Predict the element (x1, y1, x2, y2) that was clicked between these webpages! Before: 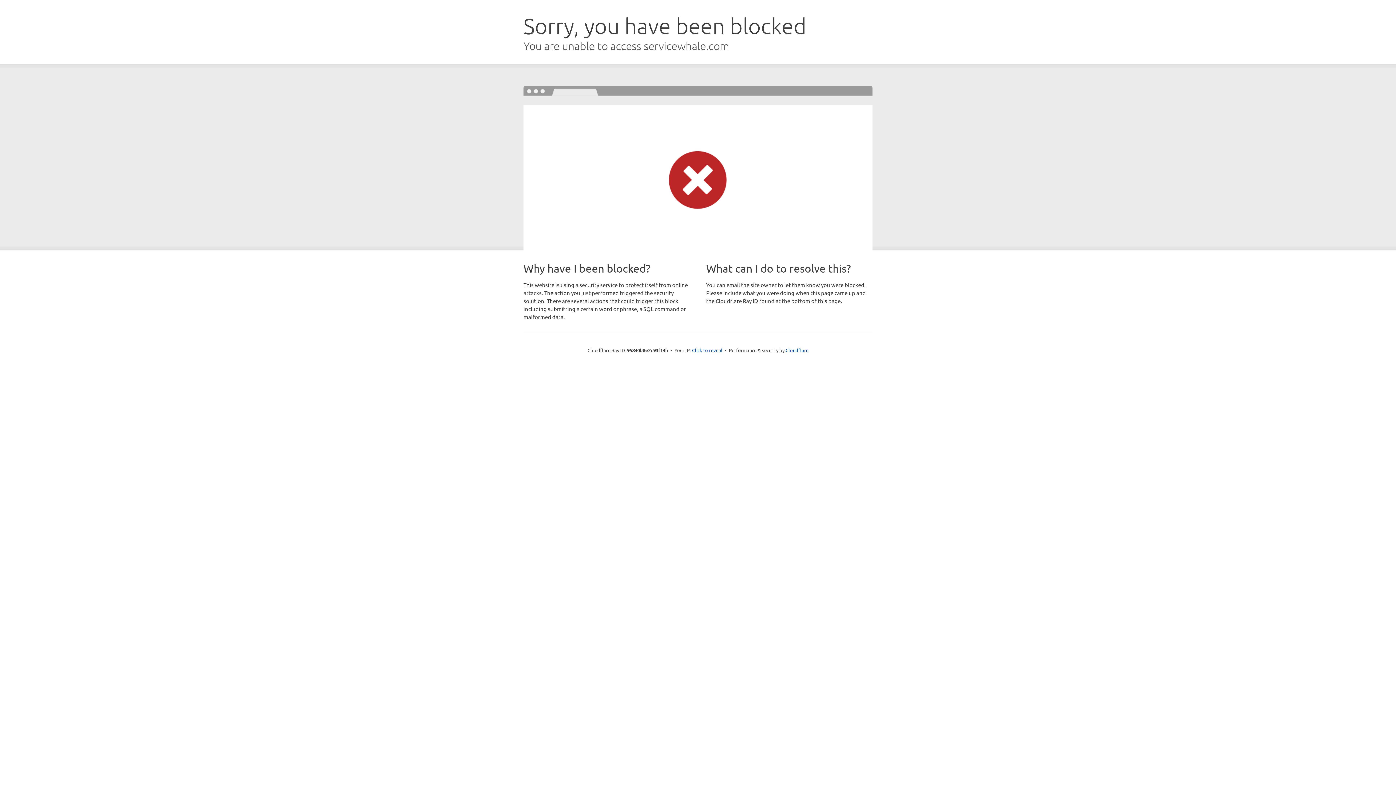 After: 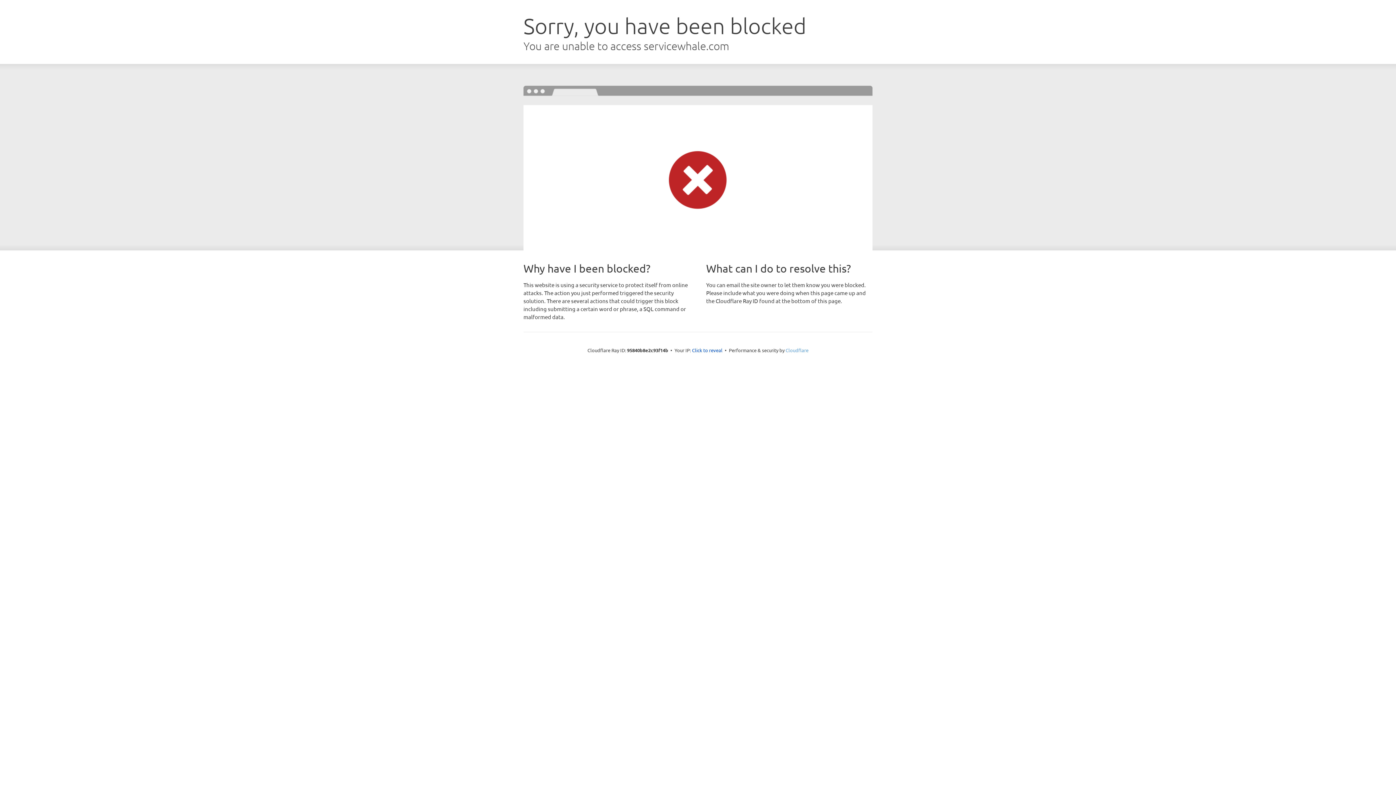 Action: label: Cloudflare bbox: (785, 347, 808, 353)